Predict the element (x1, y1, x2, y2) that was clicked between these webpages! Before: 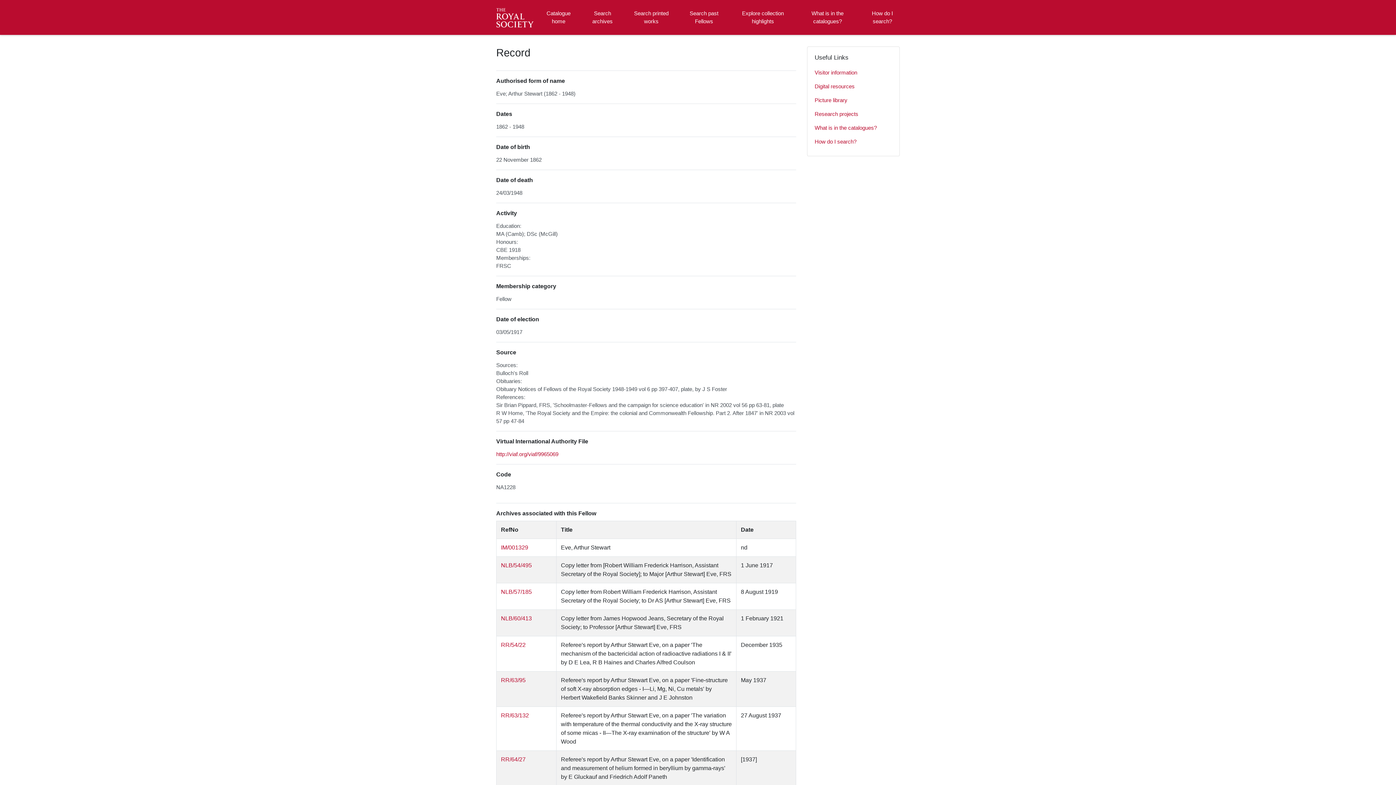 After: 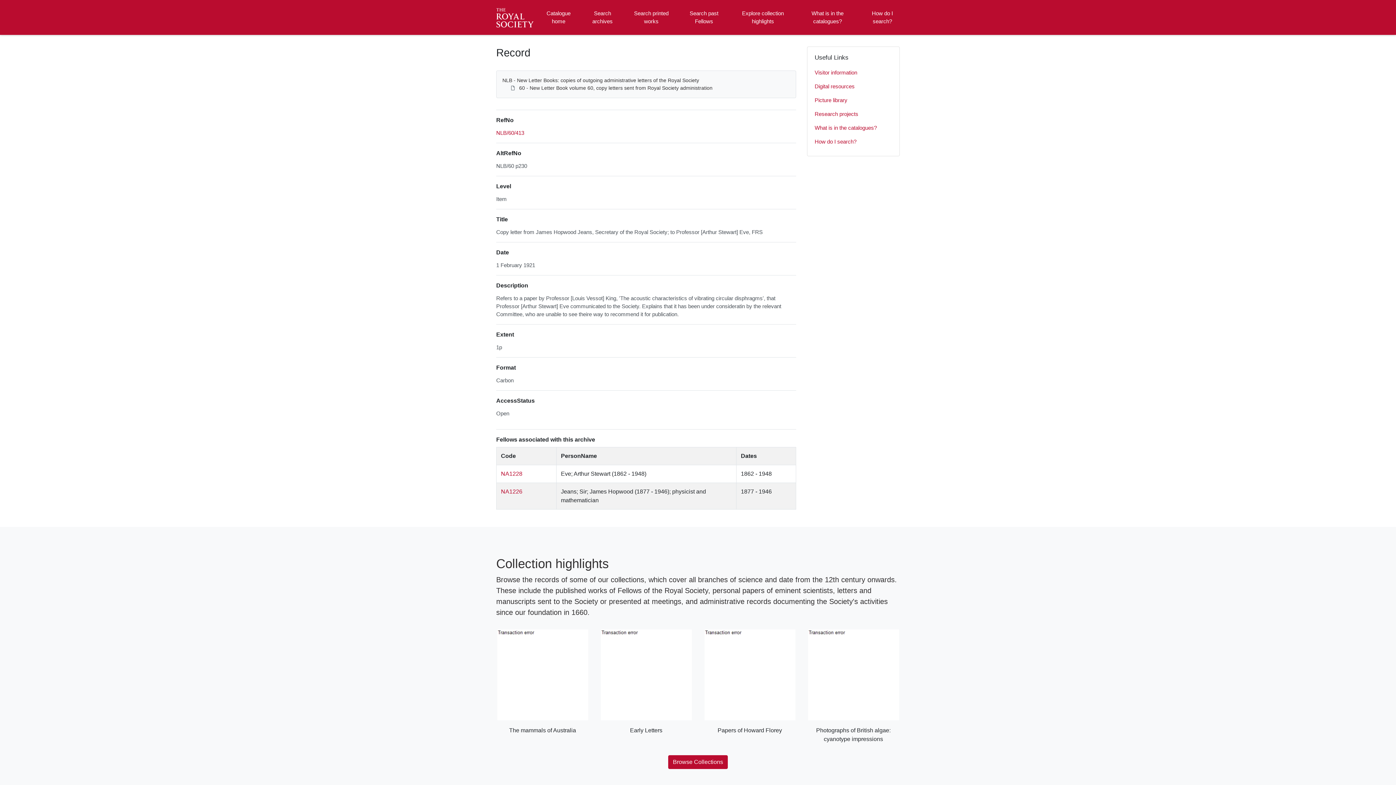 Action: bbox: (501, 615, 532, 621) label: NLB/60/413